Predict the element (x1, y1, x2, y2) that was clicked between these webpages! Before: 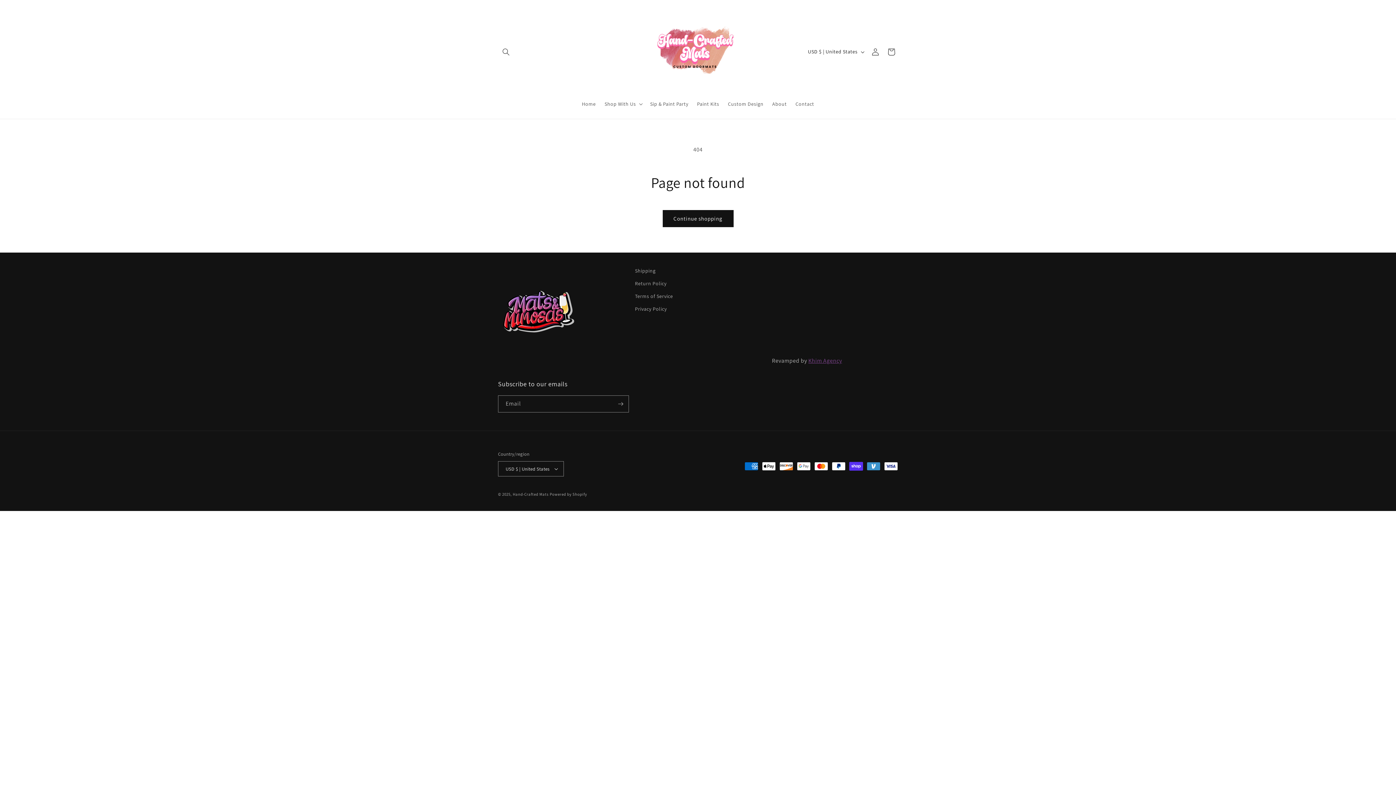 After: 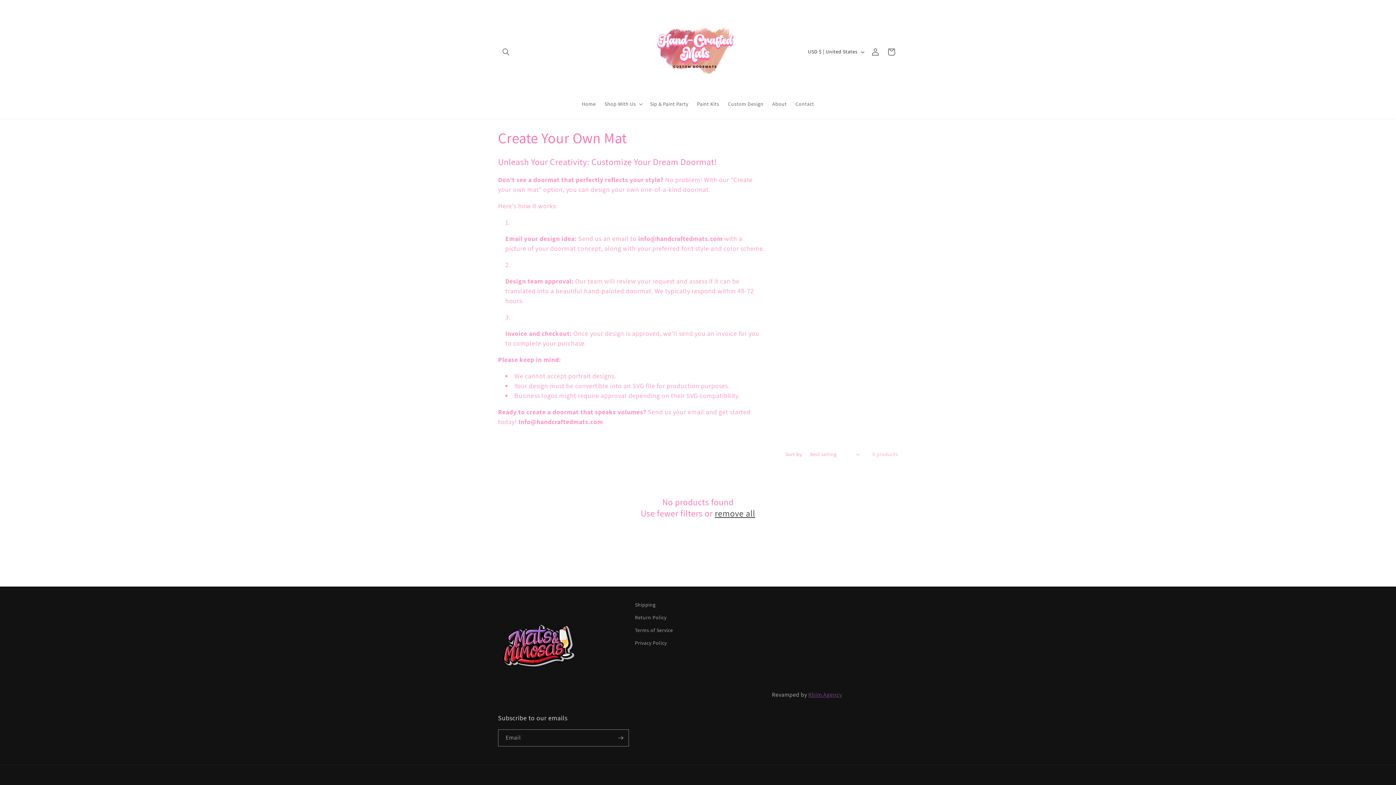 Action: label: Custom Design bbox: (723, 96, 768, 111)